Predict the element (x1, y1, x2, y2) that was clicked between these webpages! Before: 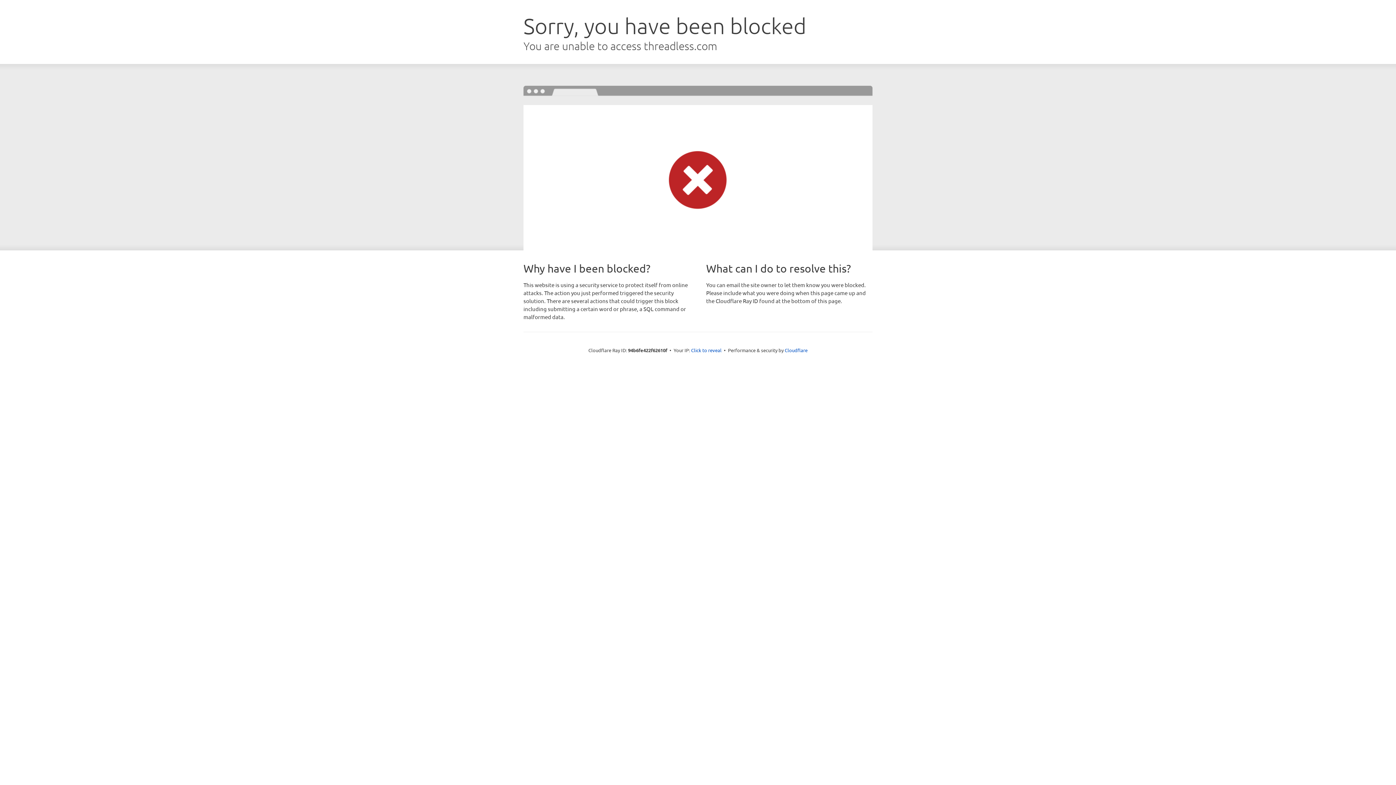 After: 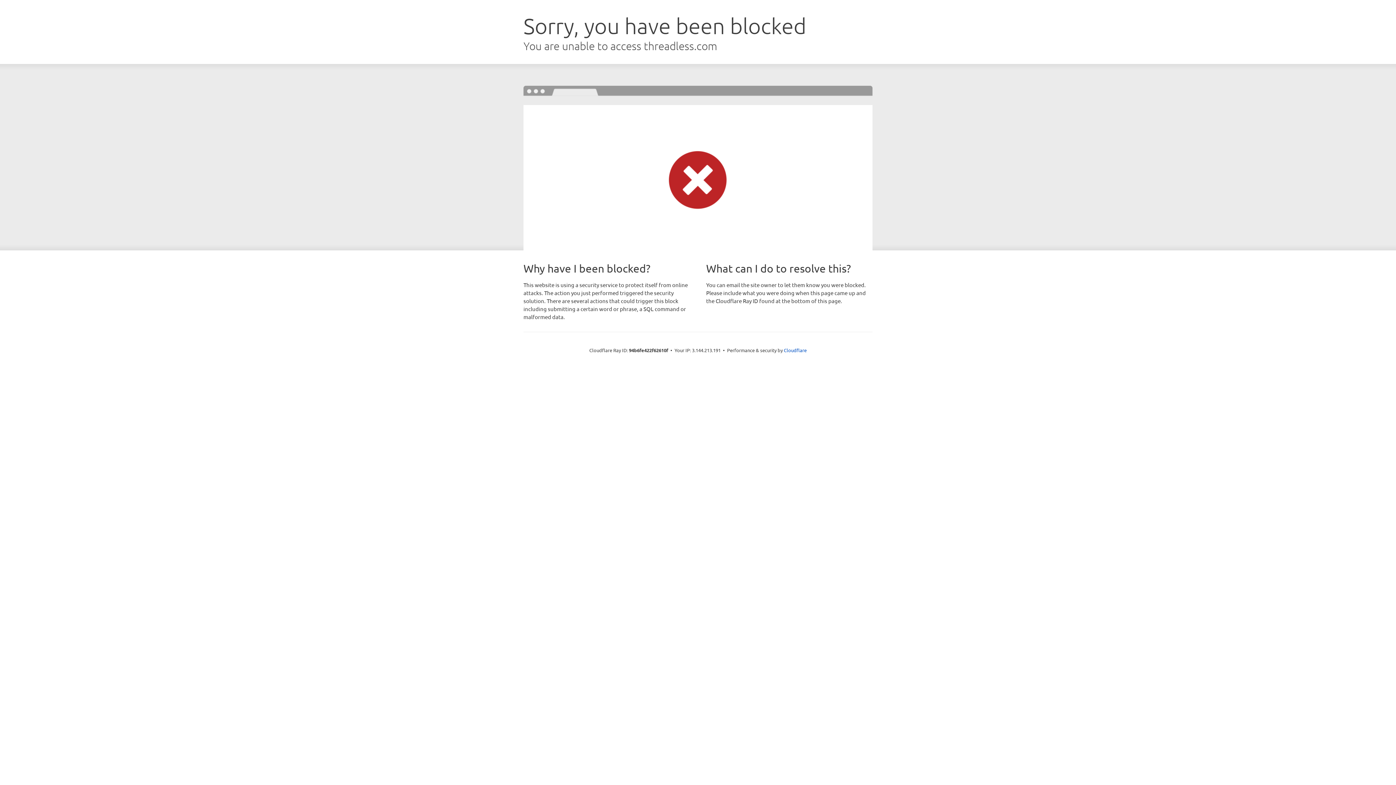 Action: label: Click to reveal bbox: (691, 346, 721, 353)